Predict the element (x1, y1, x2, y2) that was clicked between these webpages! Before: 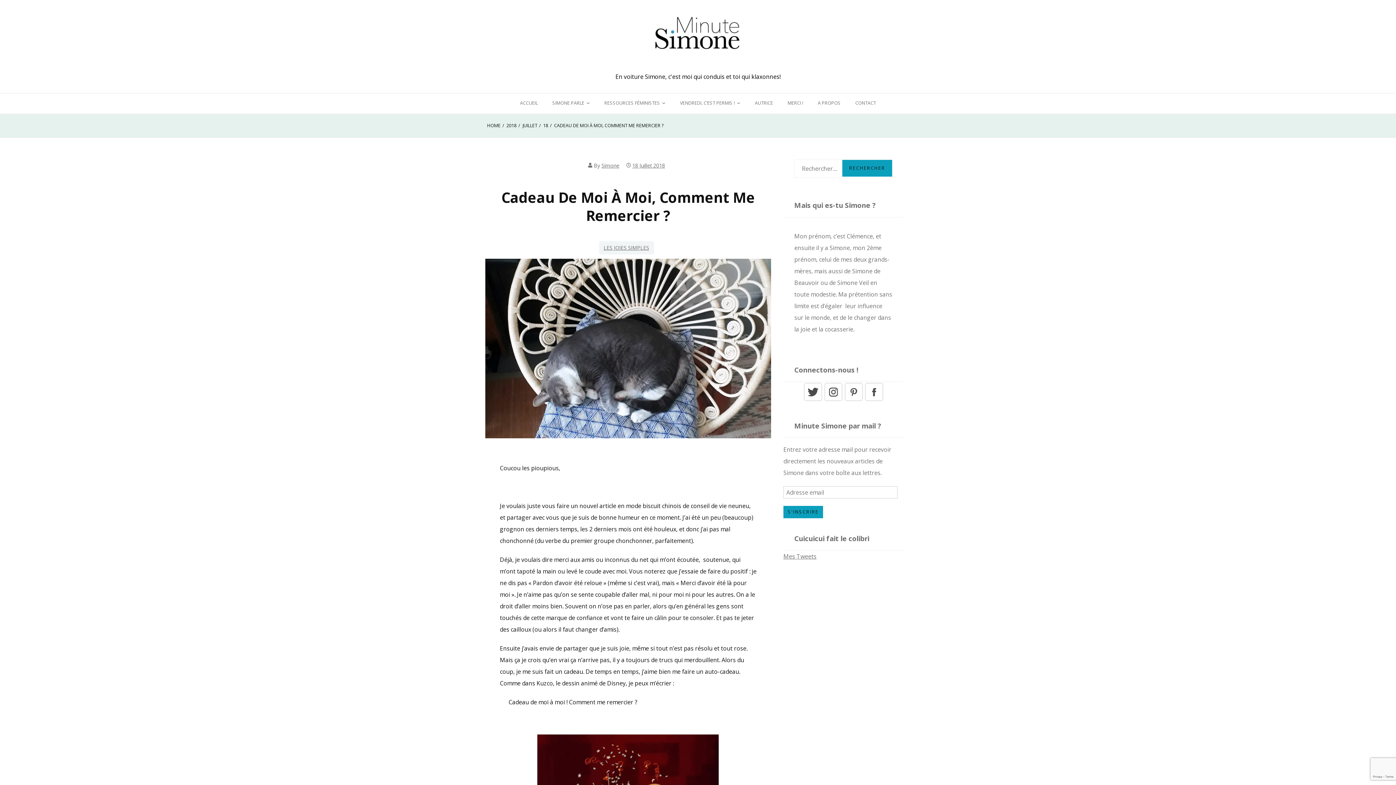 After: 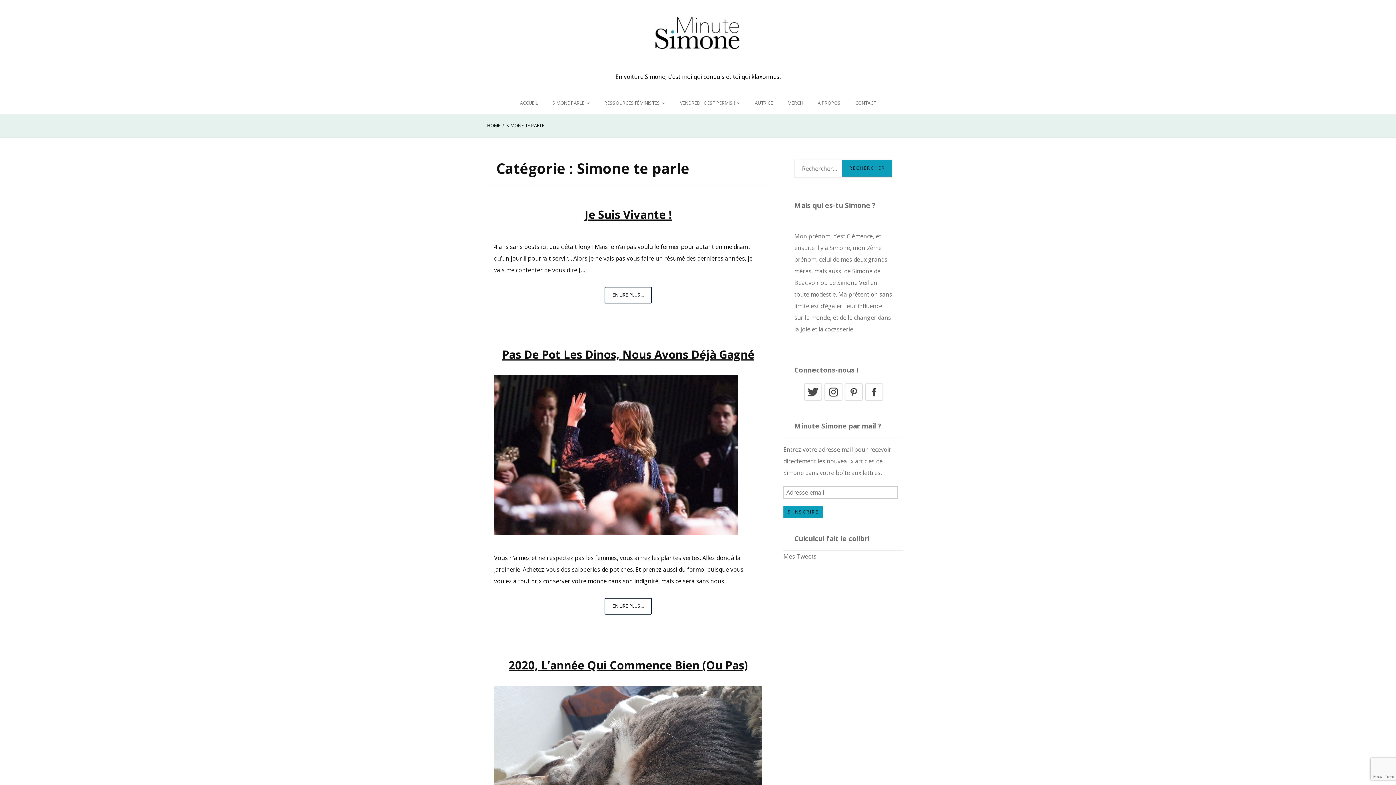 Action: bbox: (545, 93, 597, 113) label: SIMONE PARLE